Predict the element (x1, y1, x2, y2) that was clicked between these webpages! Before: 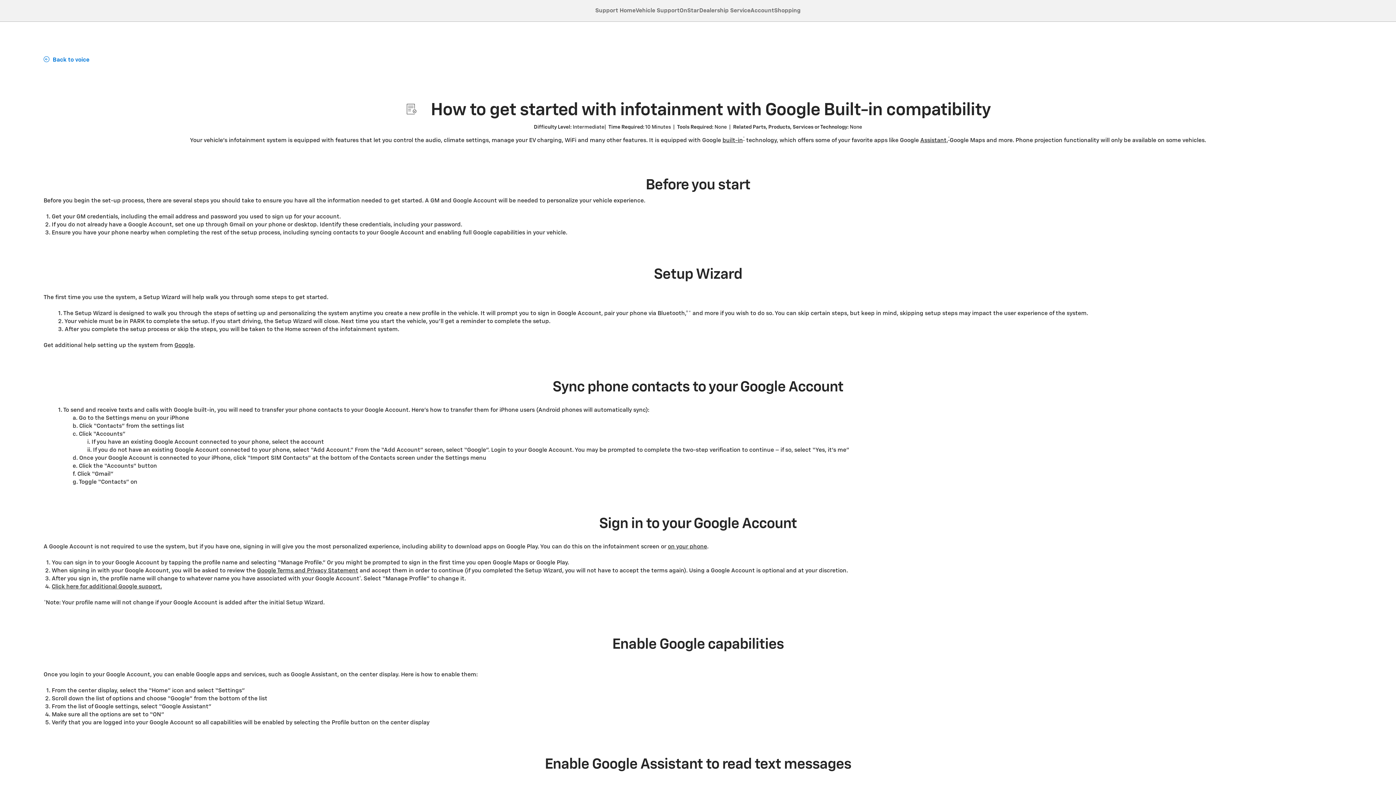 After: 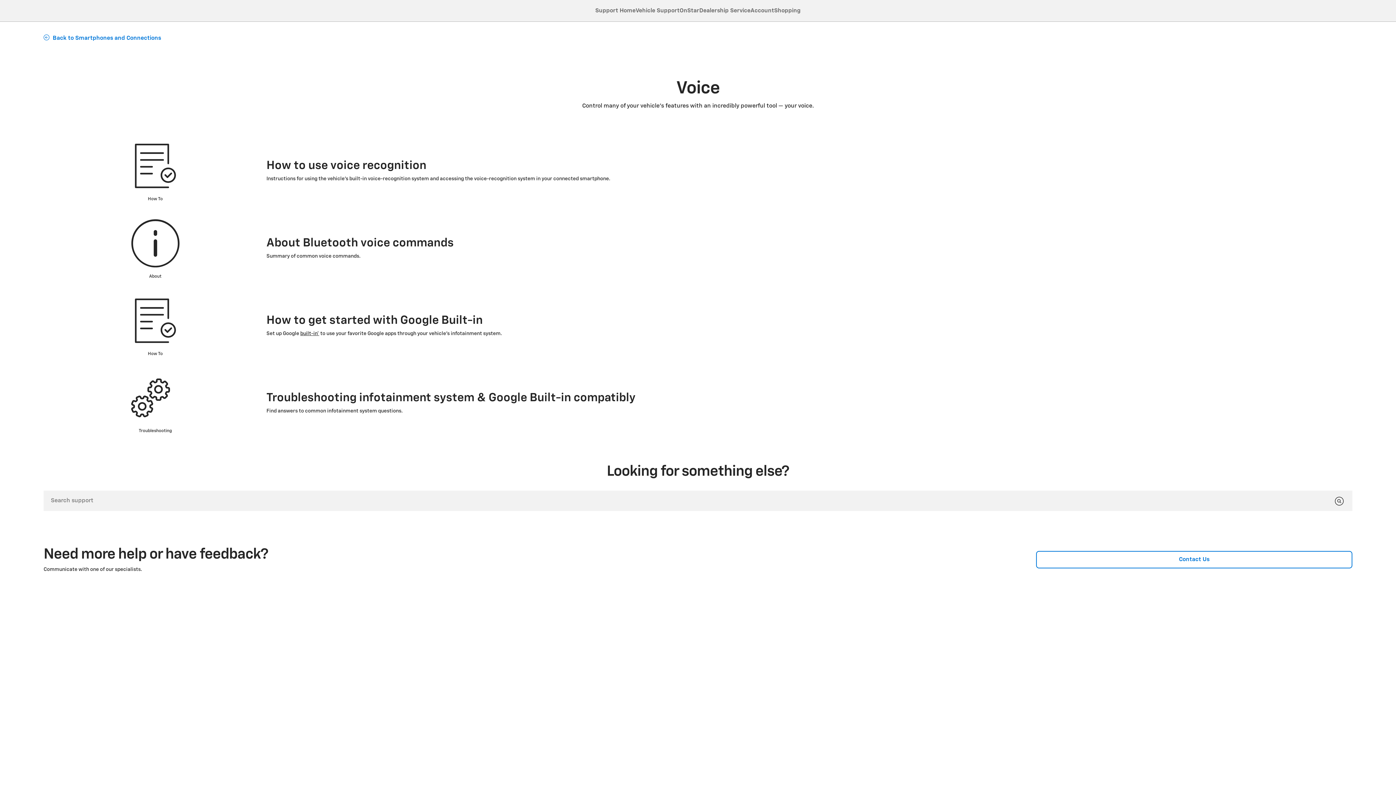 Action: label:  Back to voice
 bbox: (43, 50, 580, 68)